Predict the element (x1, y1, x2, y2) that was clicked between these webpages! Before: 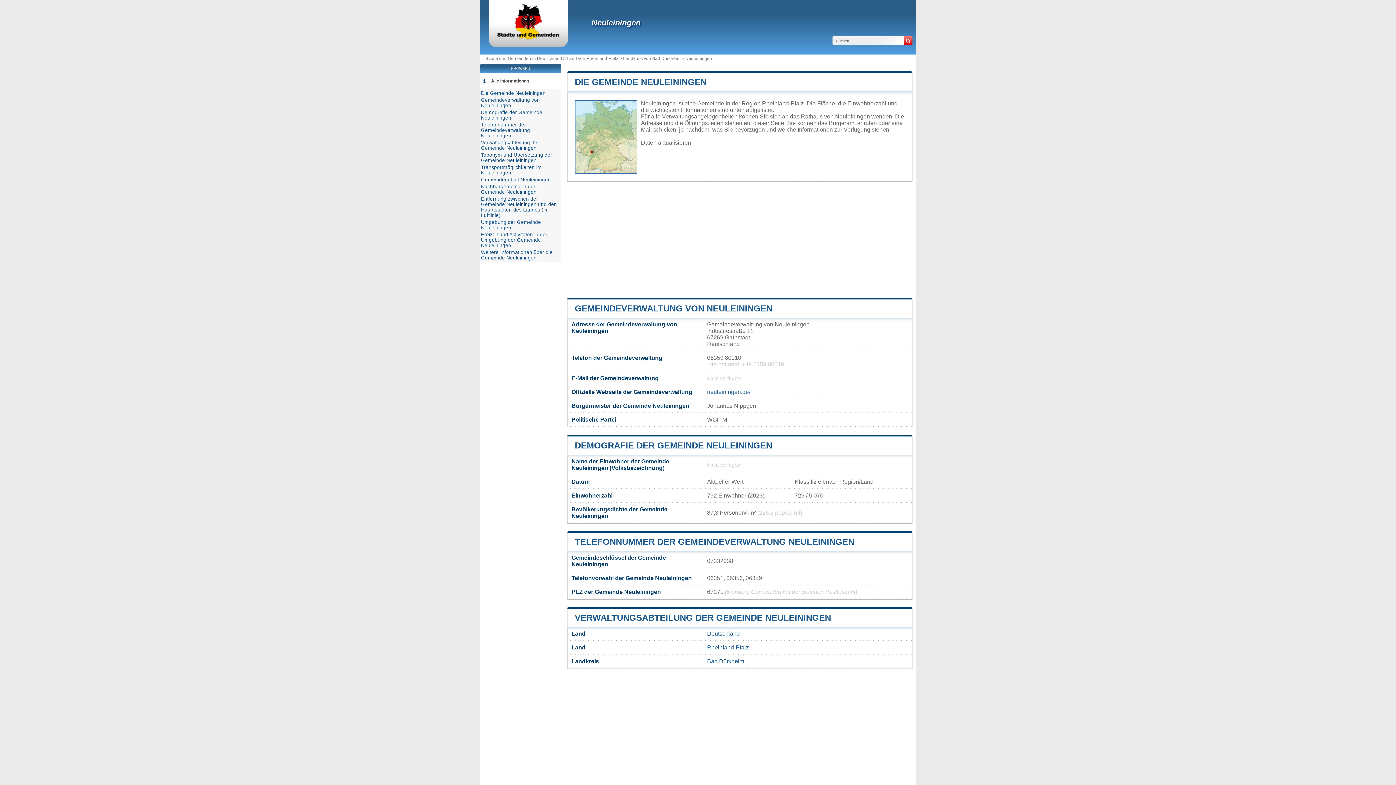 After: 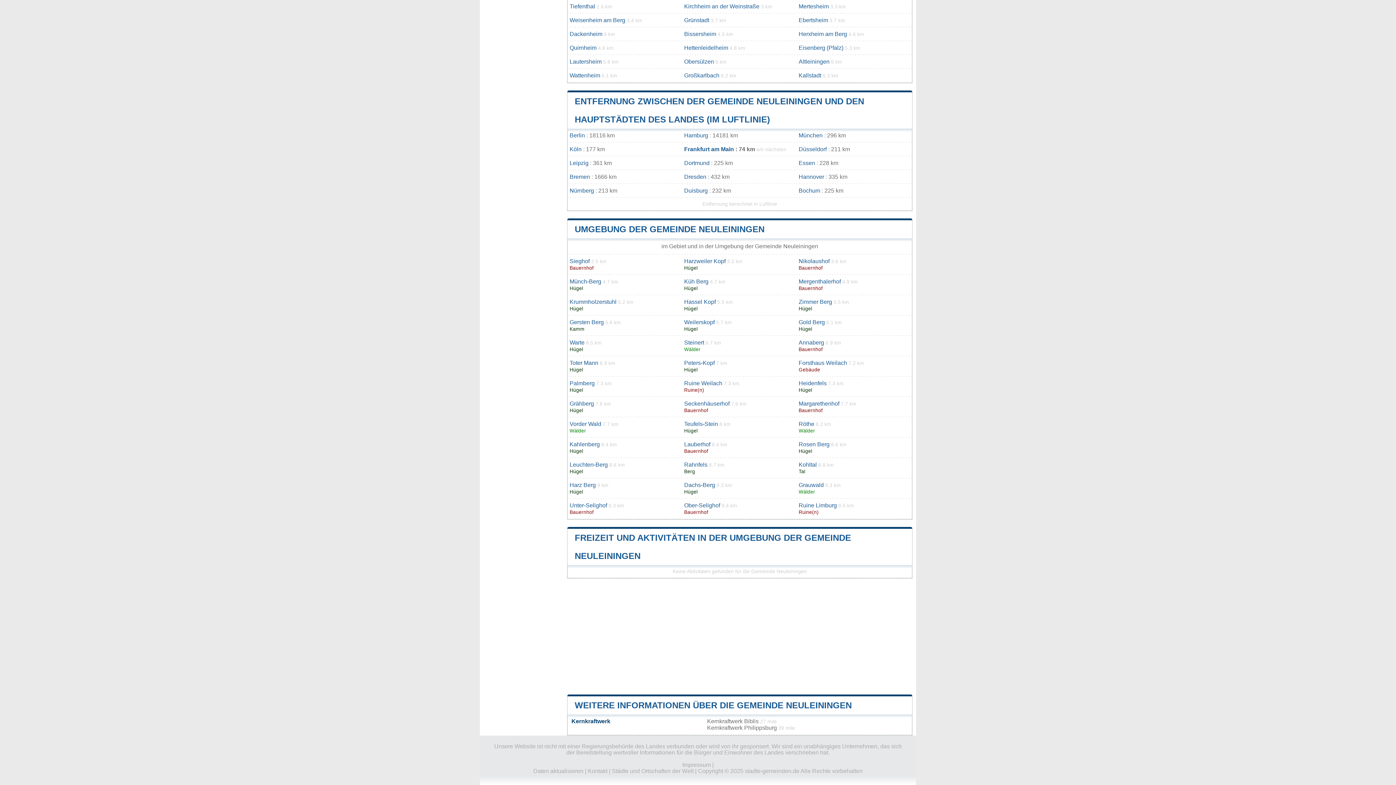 Action: bbox: (481, 249, 552, 260) label: Weitere Informationen über die Gemeinde Neuleiningen